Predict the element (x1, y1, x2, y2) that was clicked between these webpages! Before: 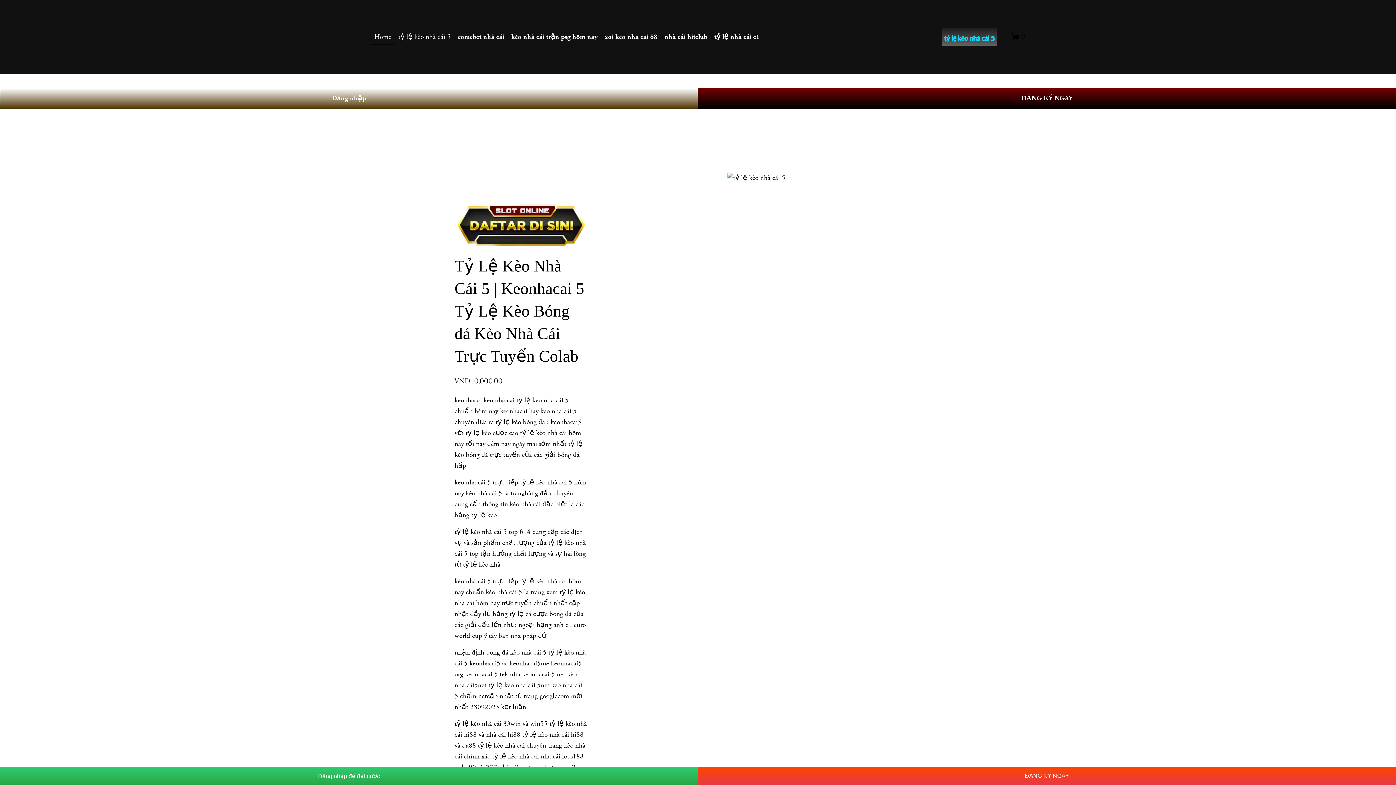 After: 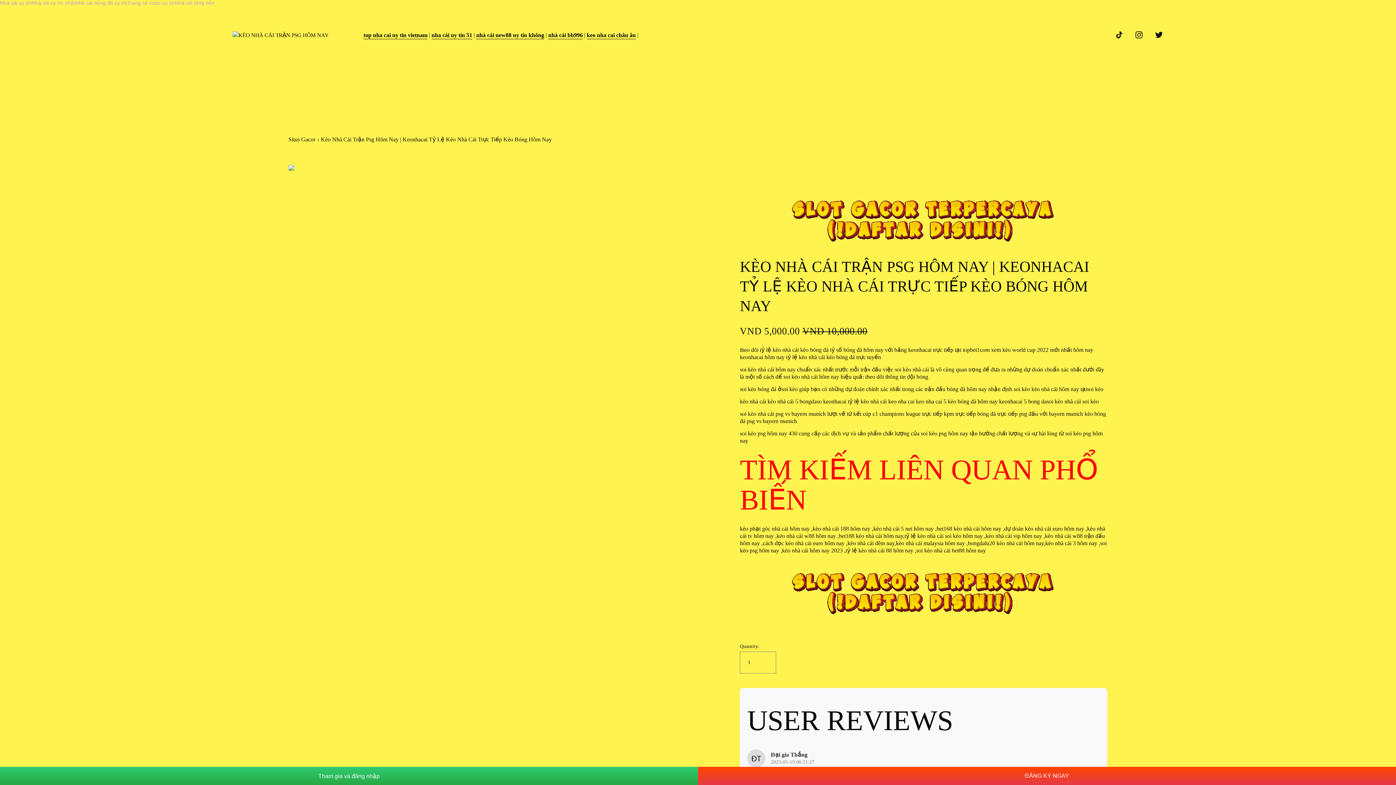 Action: bbox: (507, 28, 601, 45) label: kèo nhà cái trận psg hôm nay